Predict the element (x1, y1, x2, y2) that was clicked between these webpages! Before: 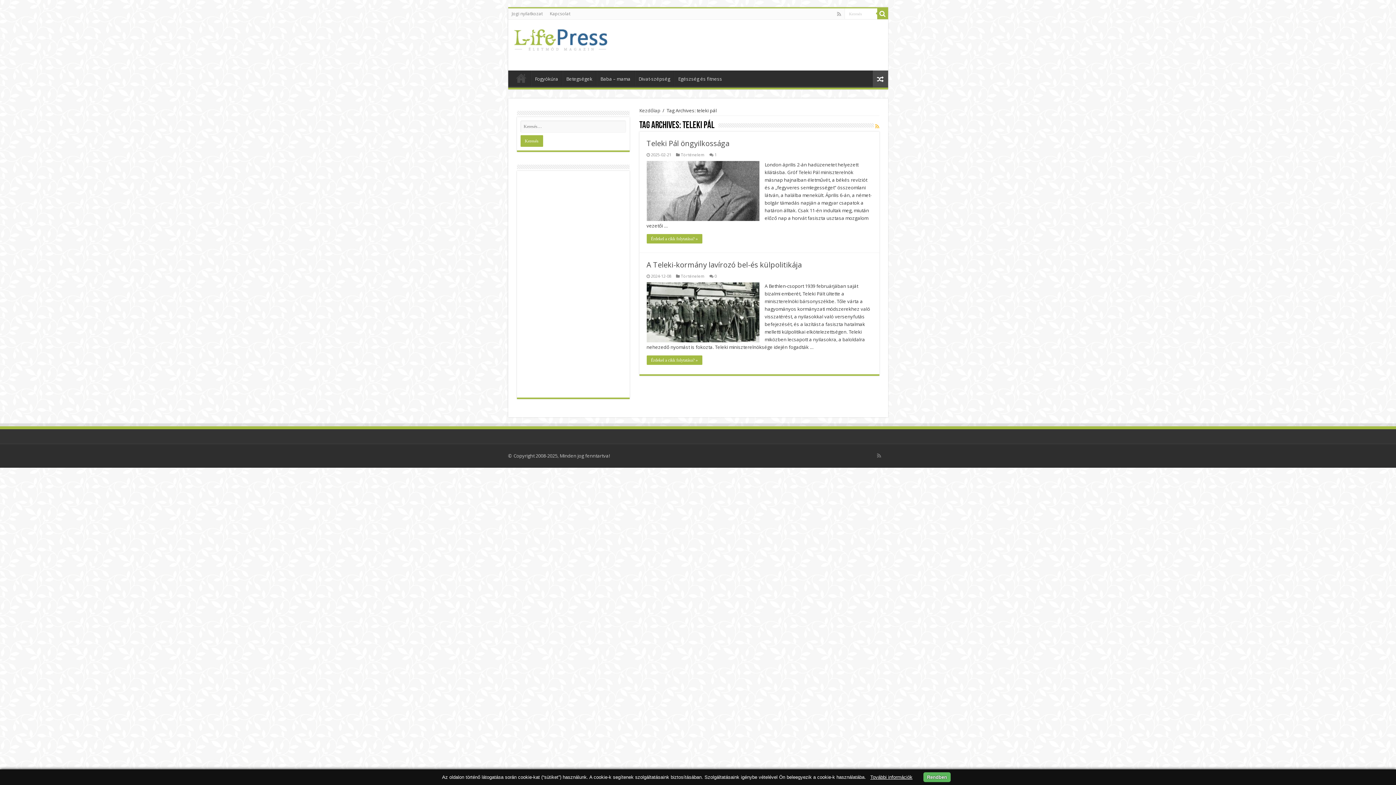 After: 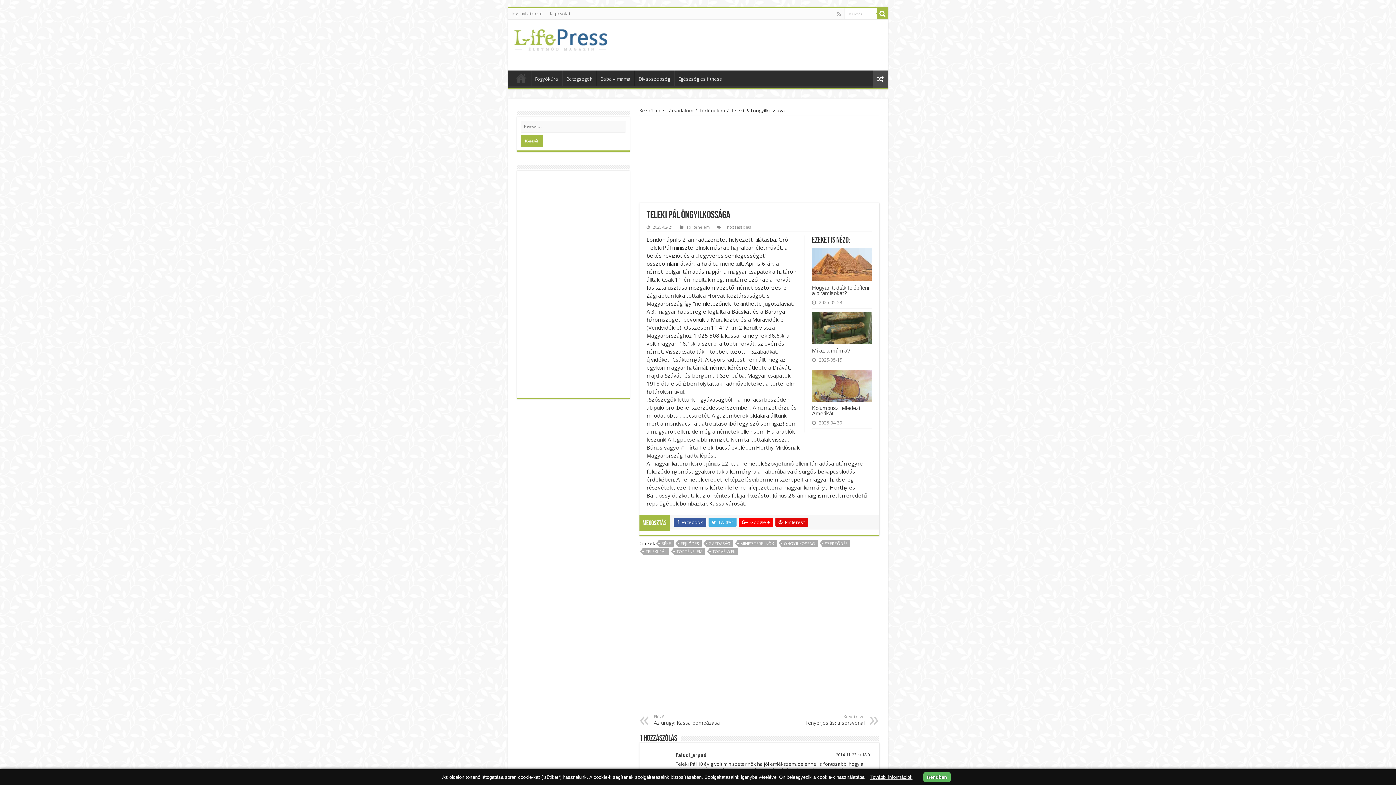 Action: label: Teleki Pál öngyilkossága bbox: (646, 138, 729, 148)